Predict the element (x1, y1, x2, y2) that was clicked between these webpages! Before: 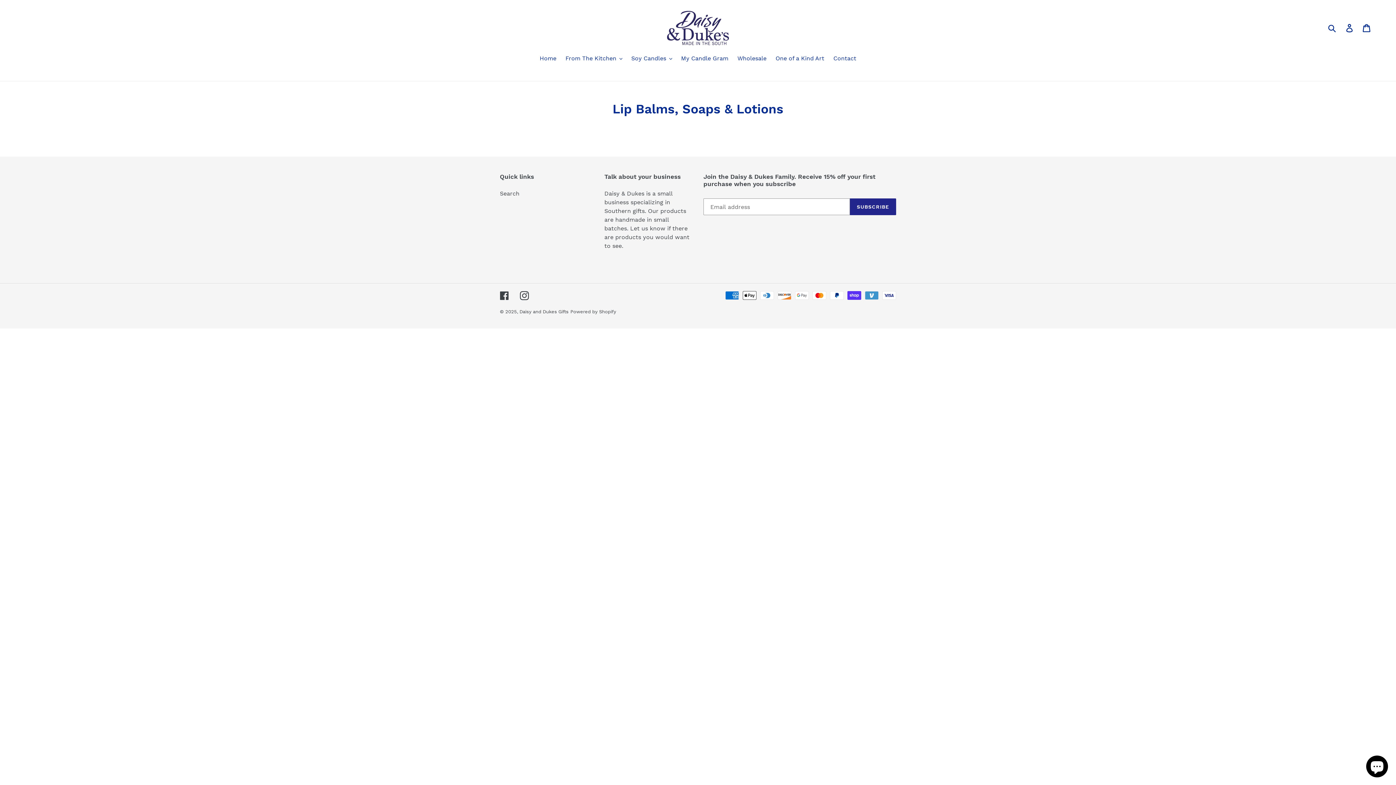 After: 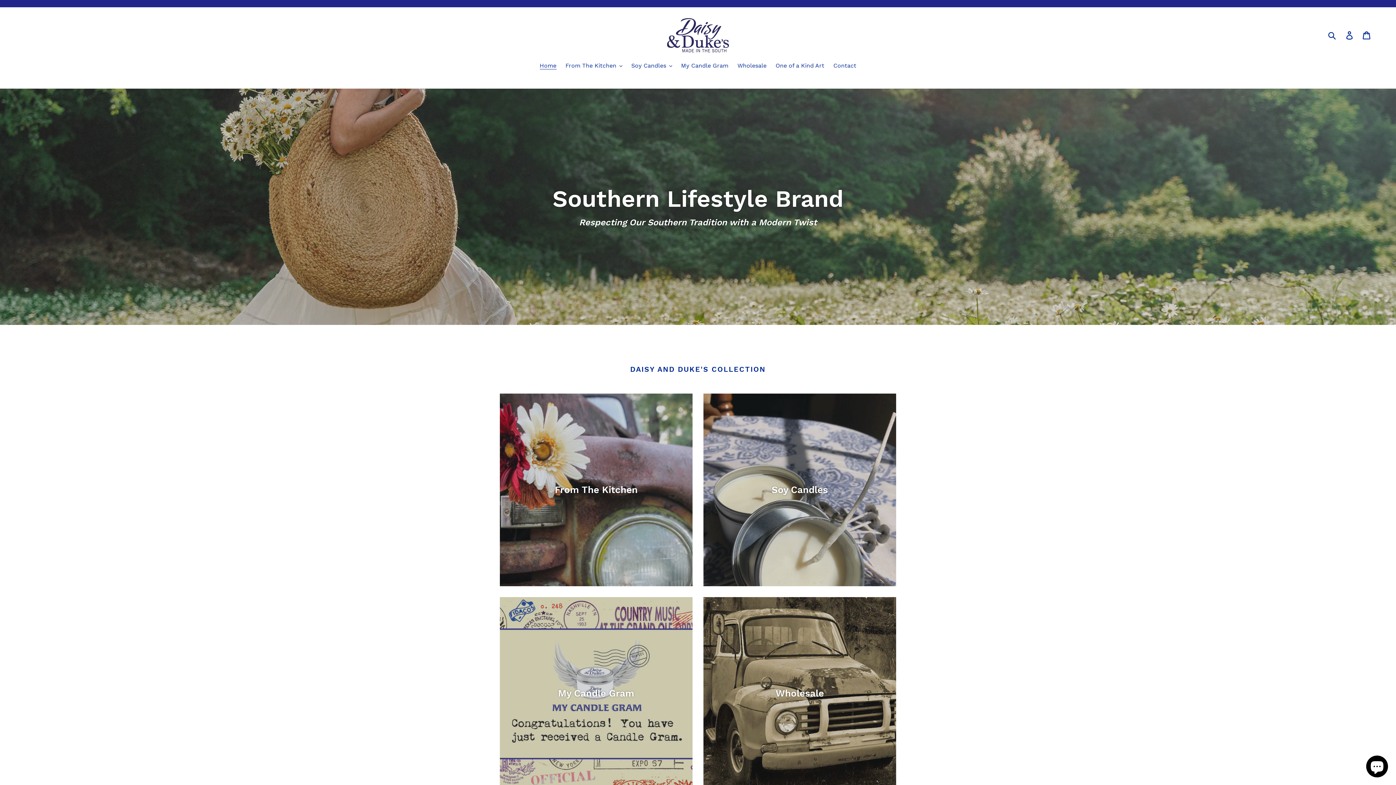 Action: bbox: (667, 10, 729, 45)